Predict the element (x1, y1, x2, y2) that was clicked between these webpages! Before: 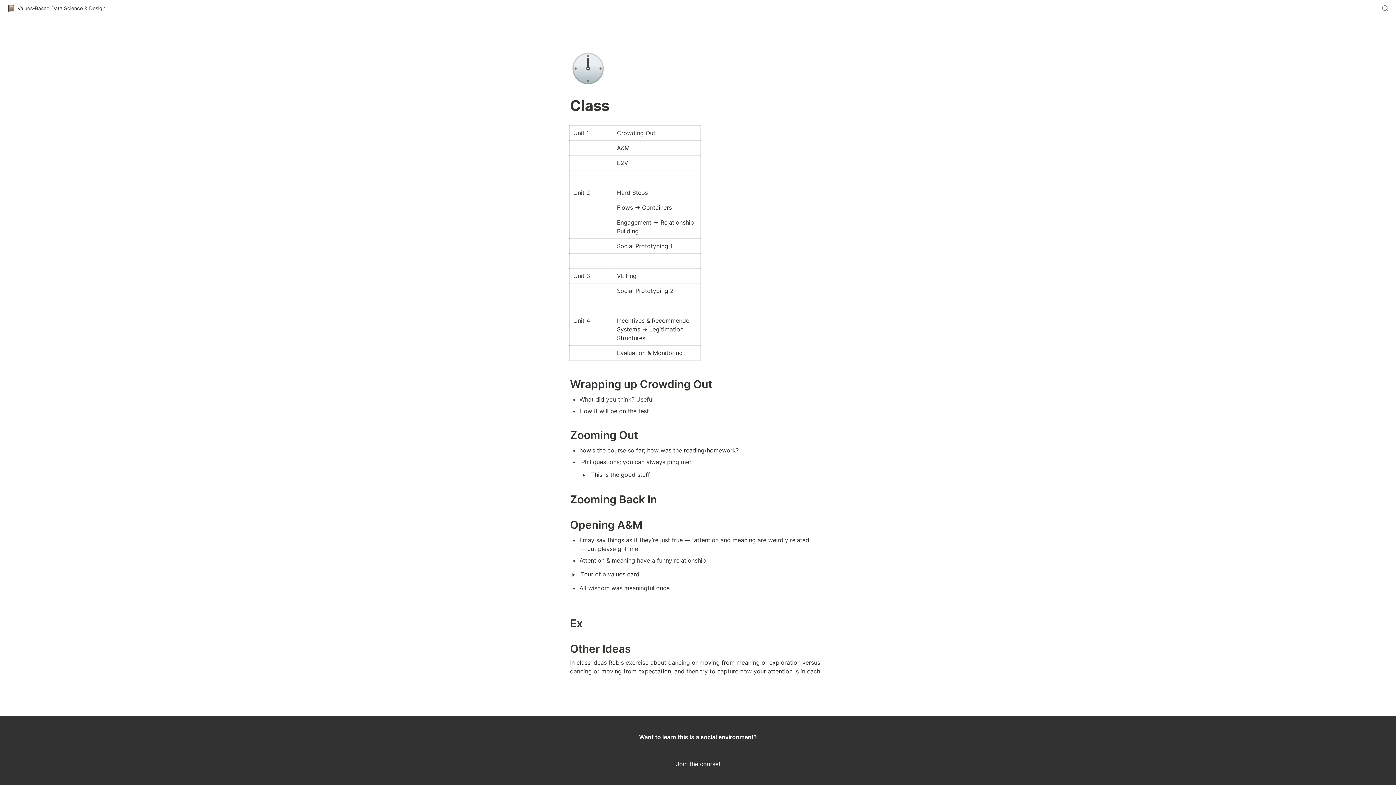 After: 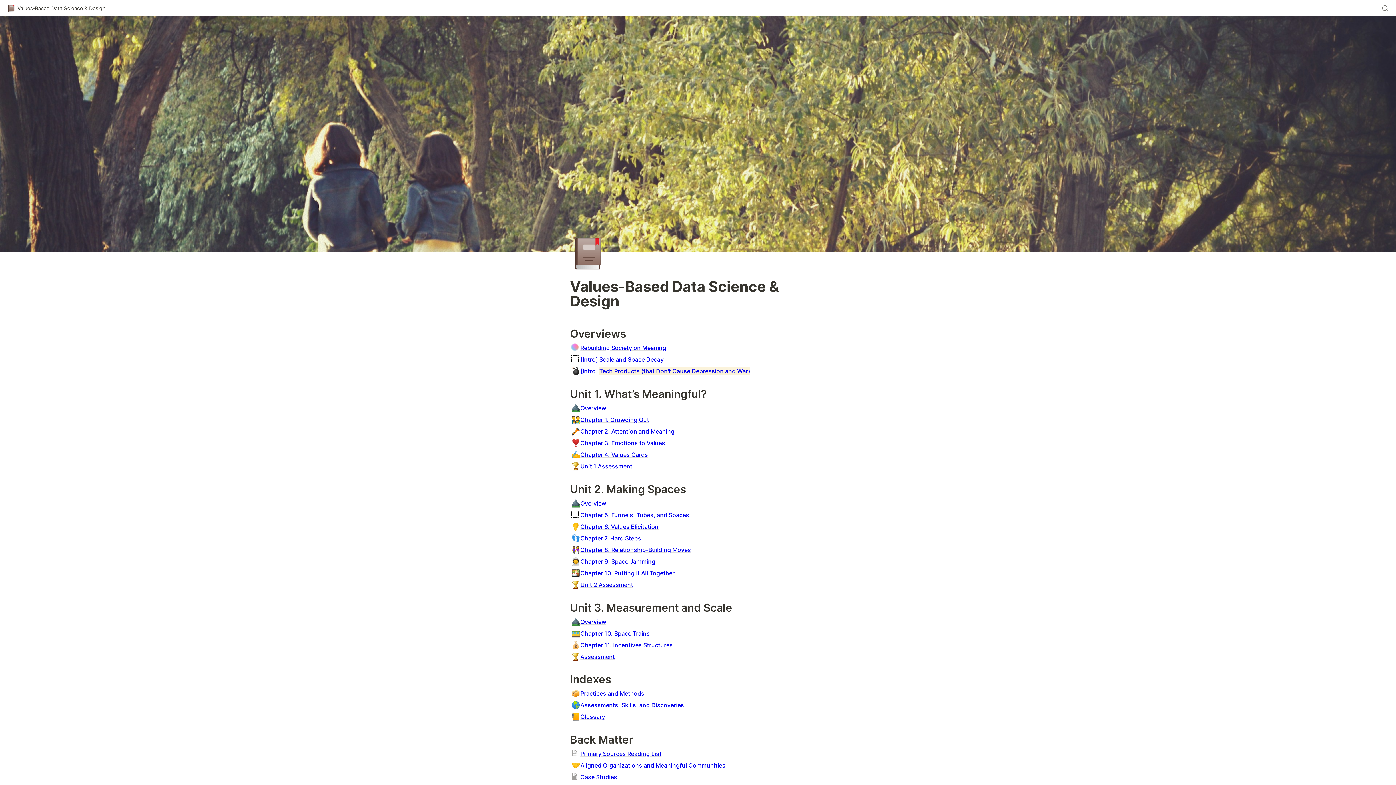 Action: bbox: (639, 733, 757, 751) label: Want to learn this is a social environment?